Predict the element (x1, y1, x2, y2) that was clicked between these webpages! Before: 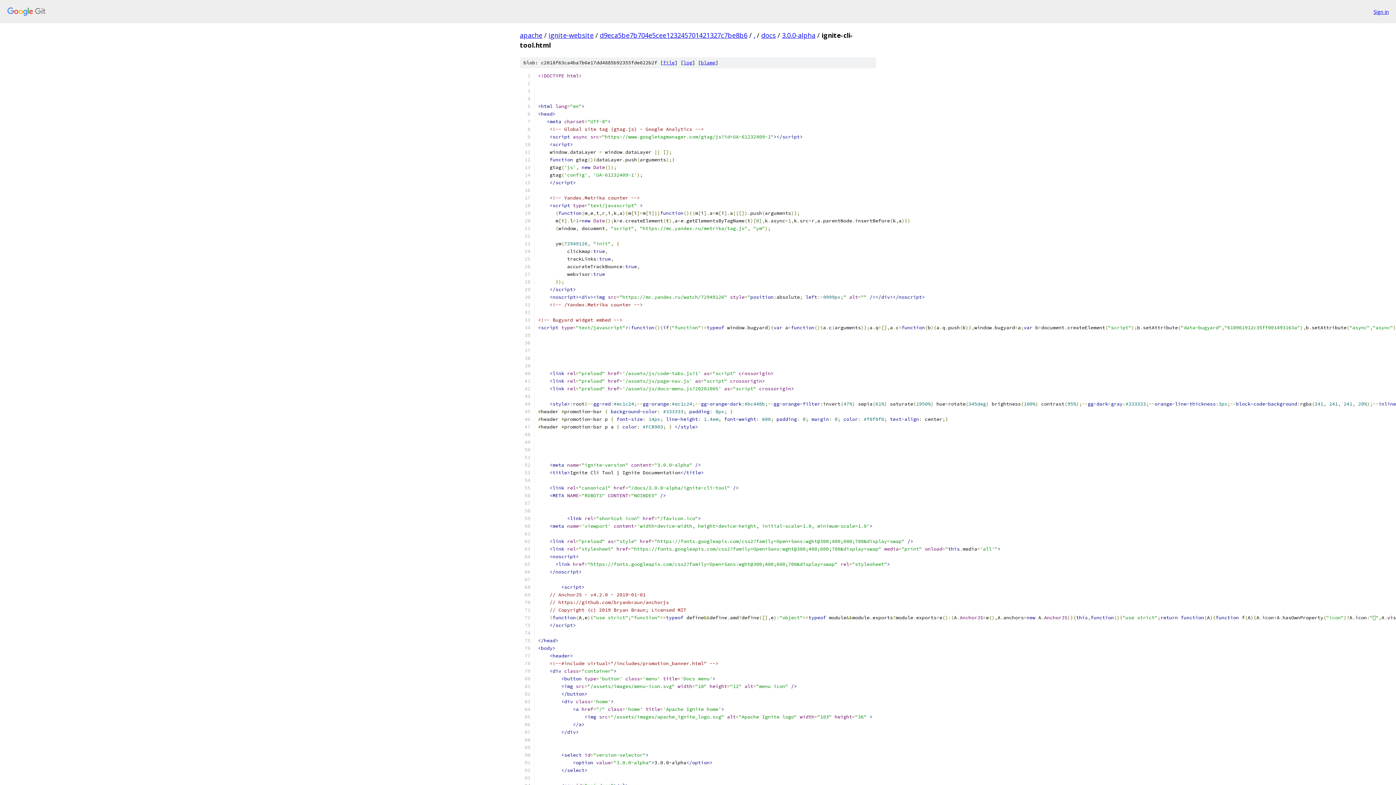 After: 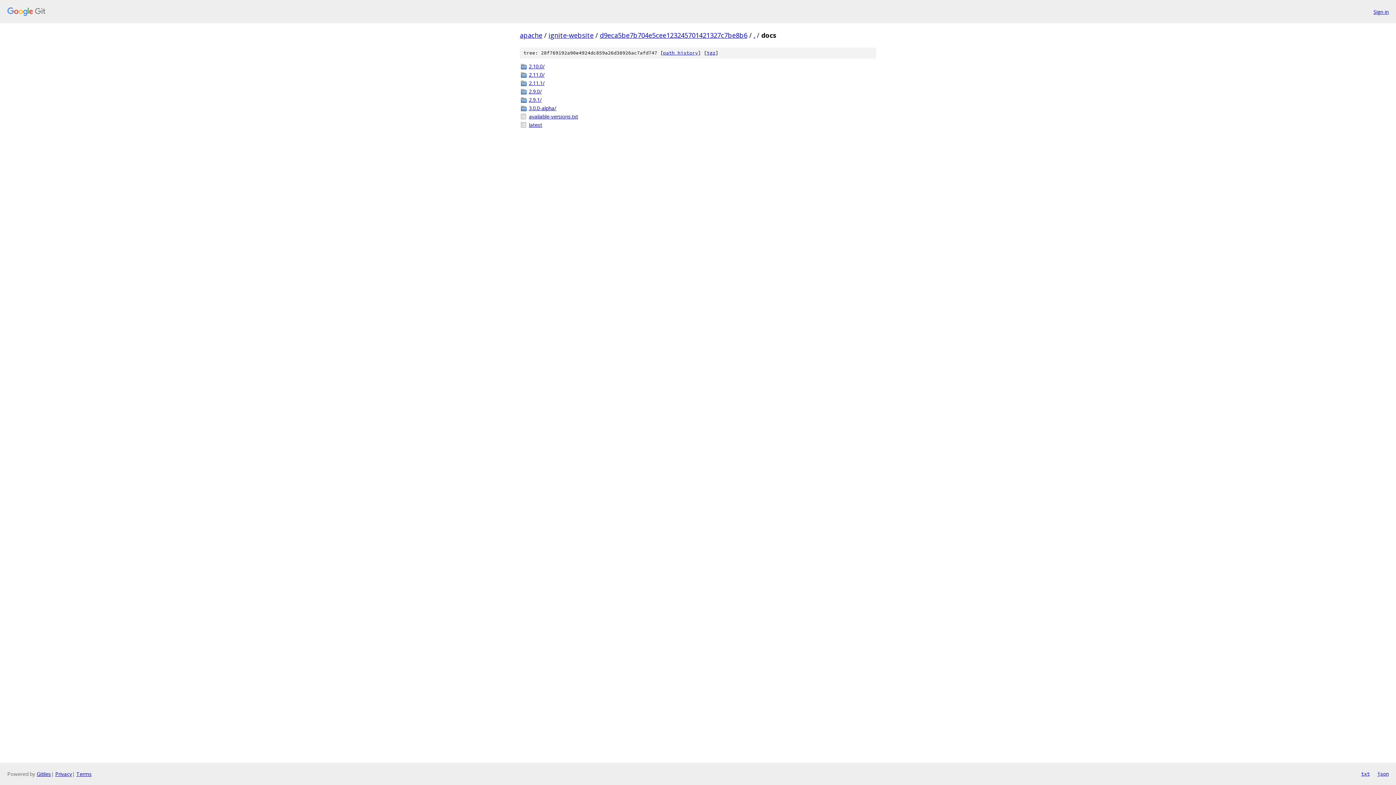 Action: bbox: (761, 30, 776, 39) label: docs